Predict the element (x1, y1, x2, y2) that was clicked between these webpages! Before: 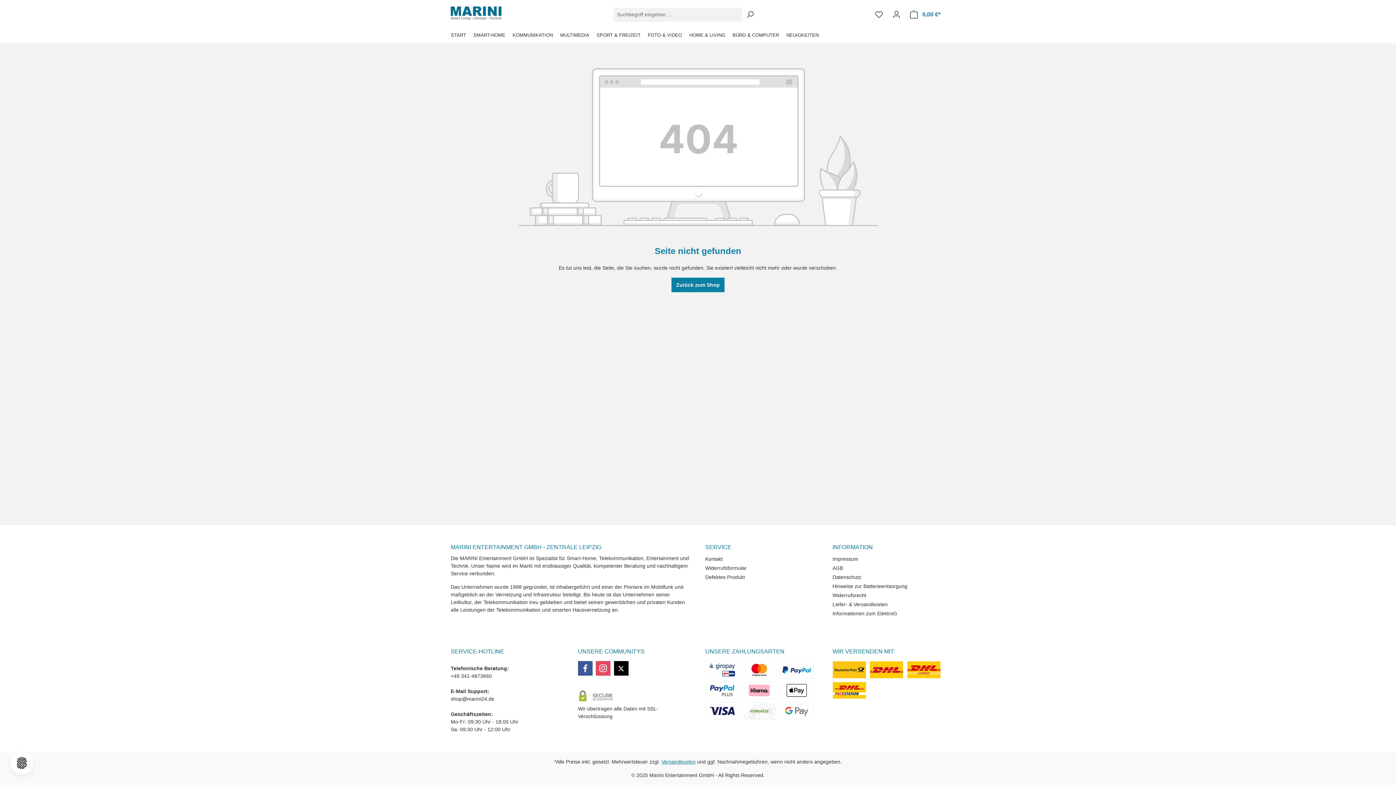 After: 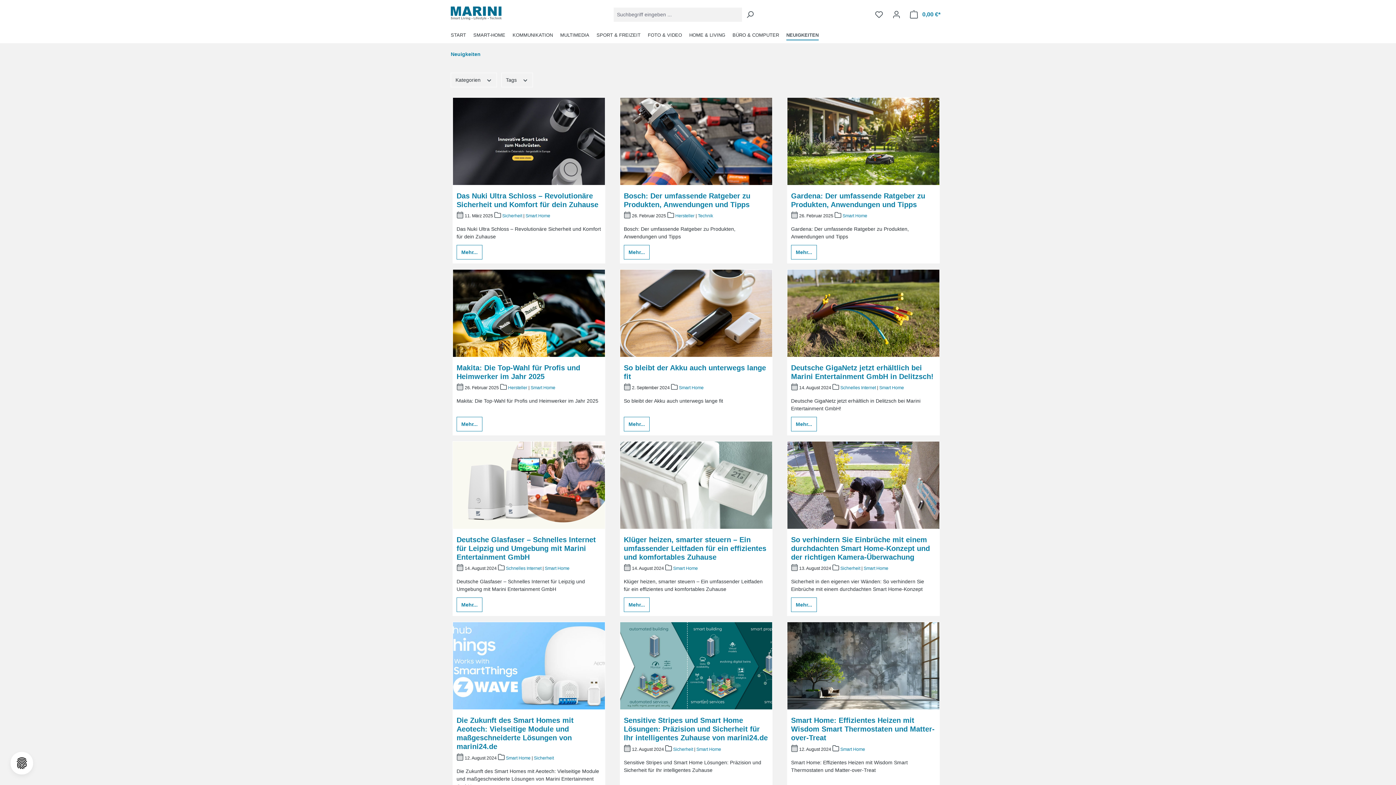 Action: bbox: (786, 28, 826, 43) label: NEUIGKEITEN